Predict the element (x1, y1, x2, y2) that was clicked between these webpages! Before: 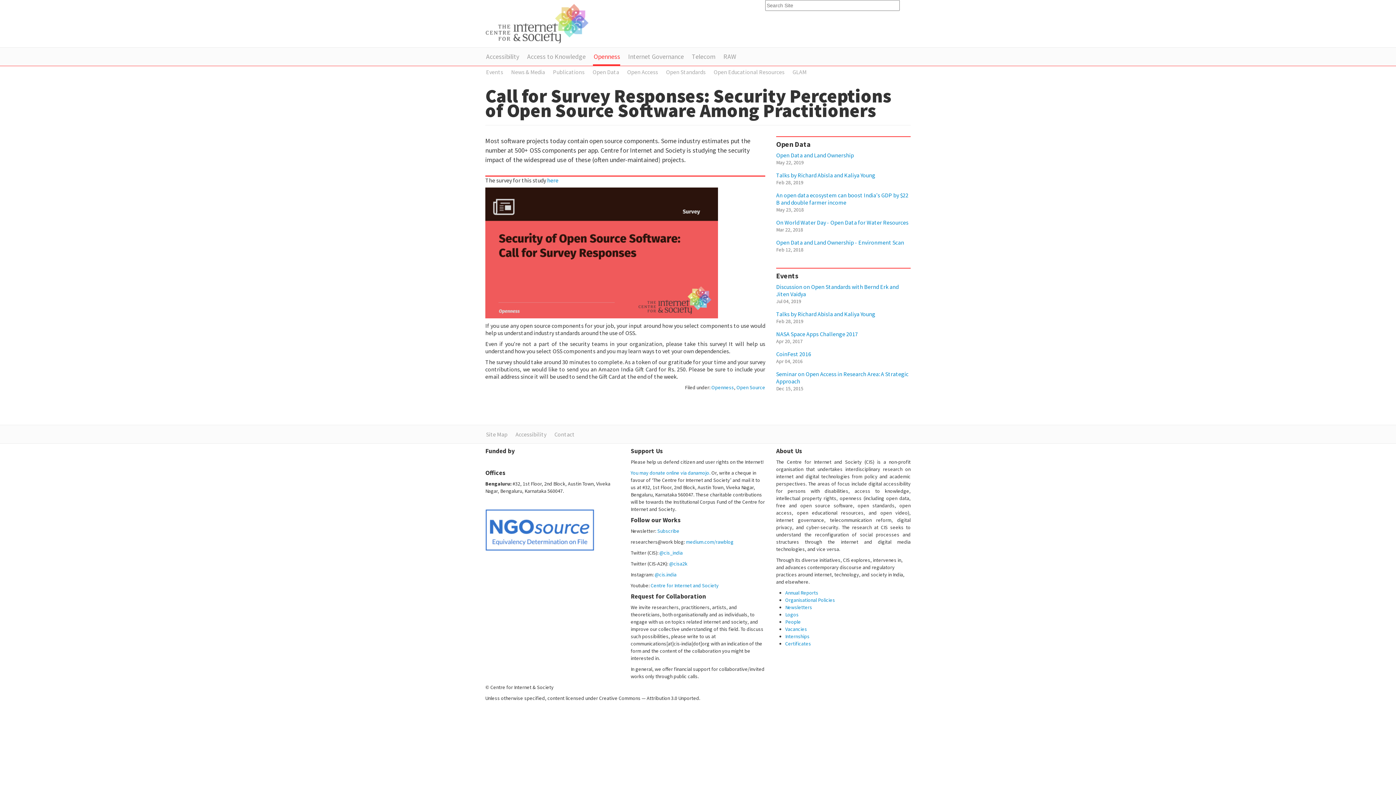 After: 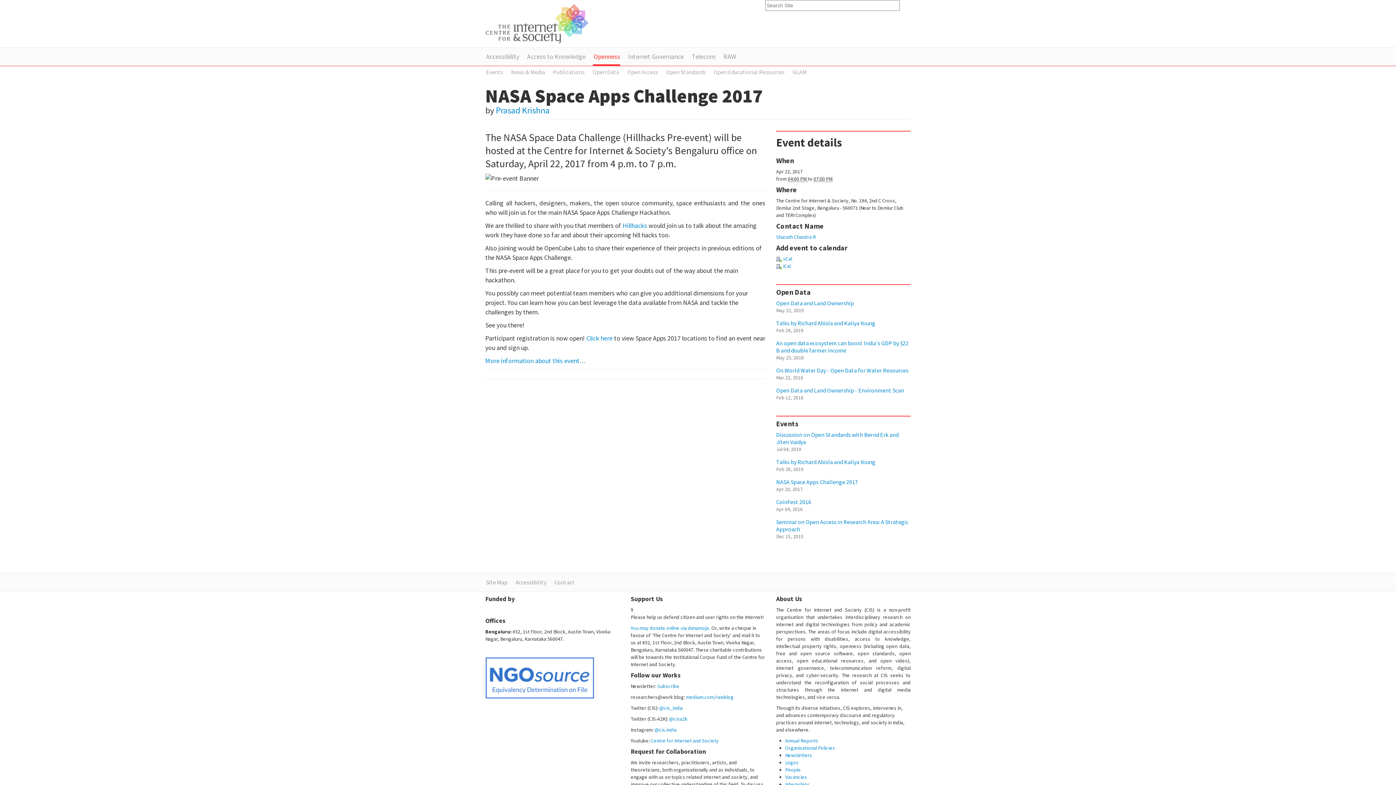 Action: label: NASA Space Apps Challenge 2017 bbox: (776, 330, 858, 337)